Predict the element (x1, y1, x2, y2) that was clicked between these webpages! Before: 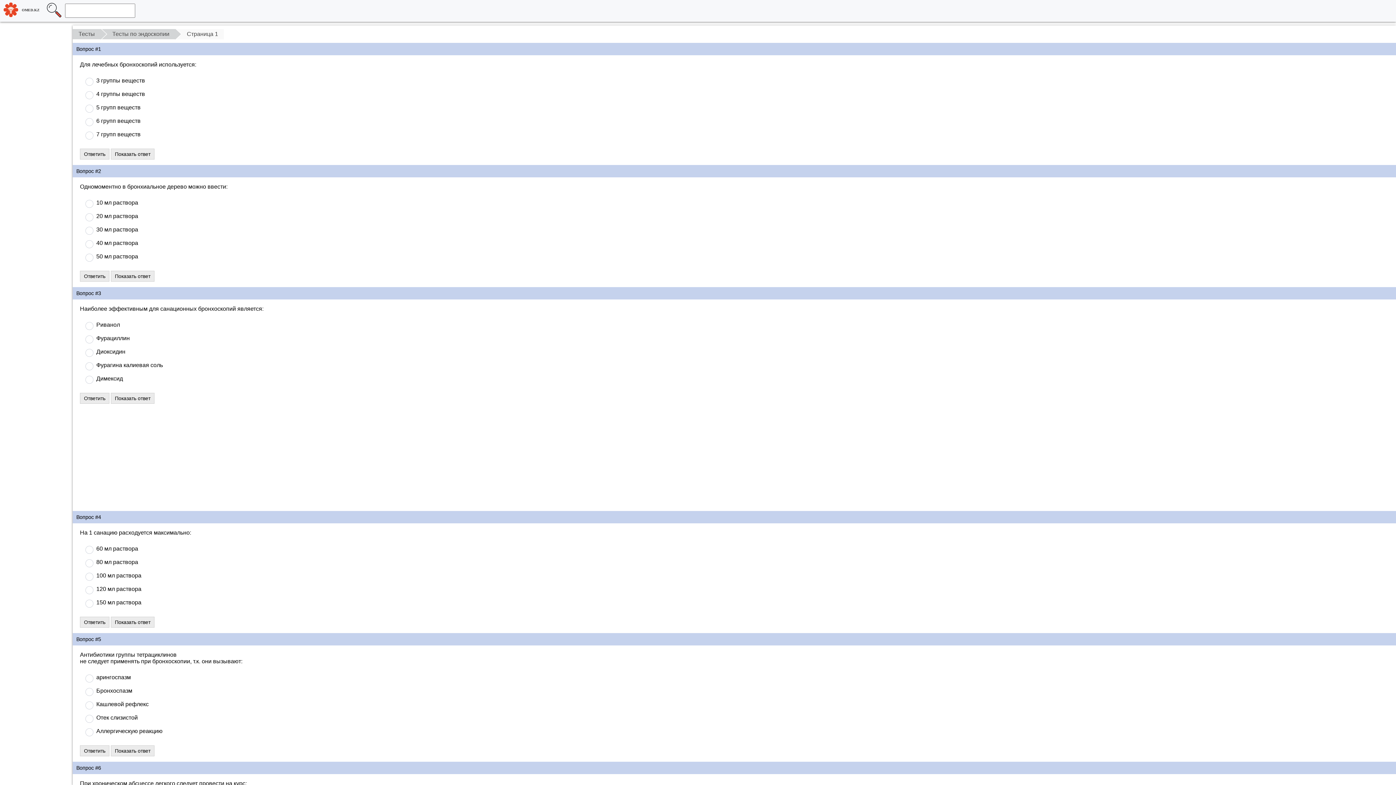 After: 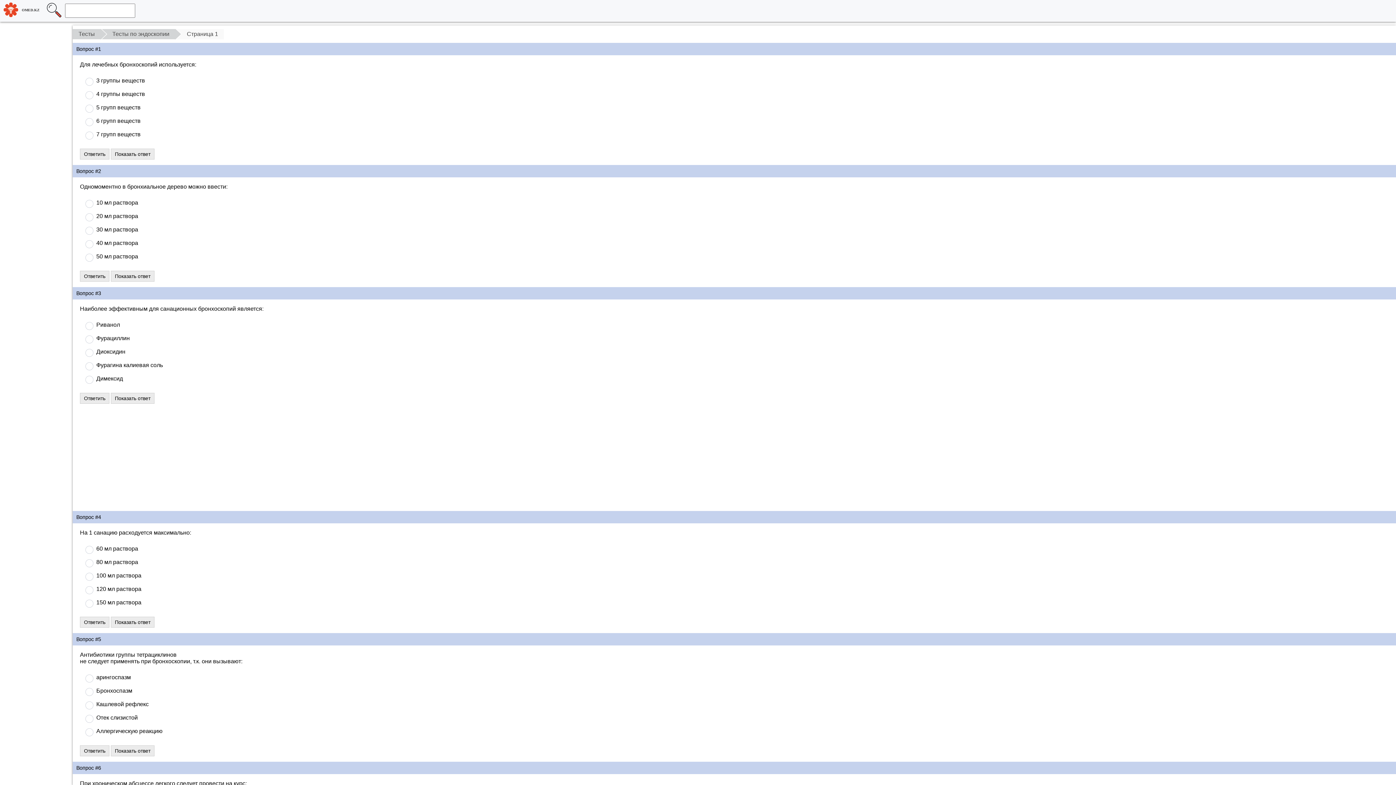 Action: bbox: (100, 29, 175, 39) label: Тесты по эндоскопии